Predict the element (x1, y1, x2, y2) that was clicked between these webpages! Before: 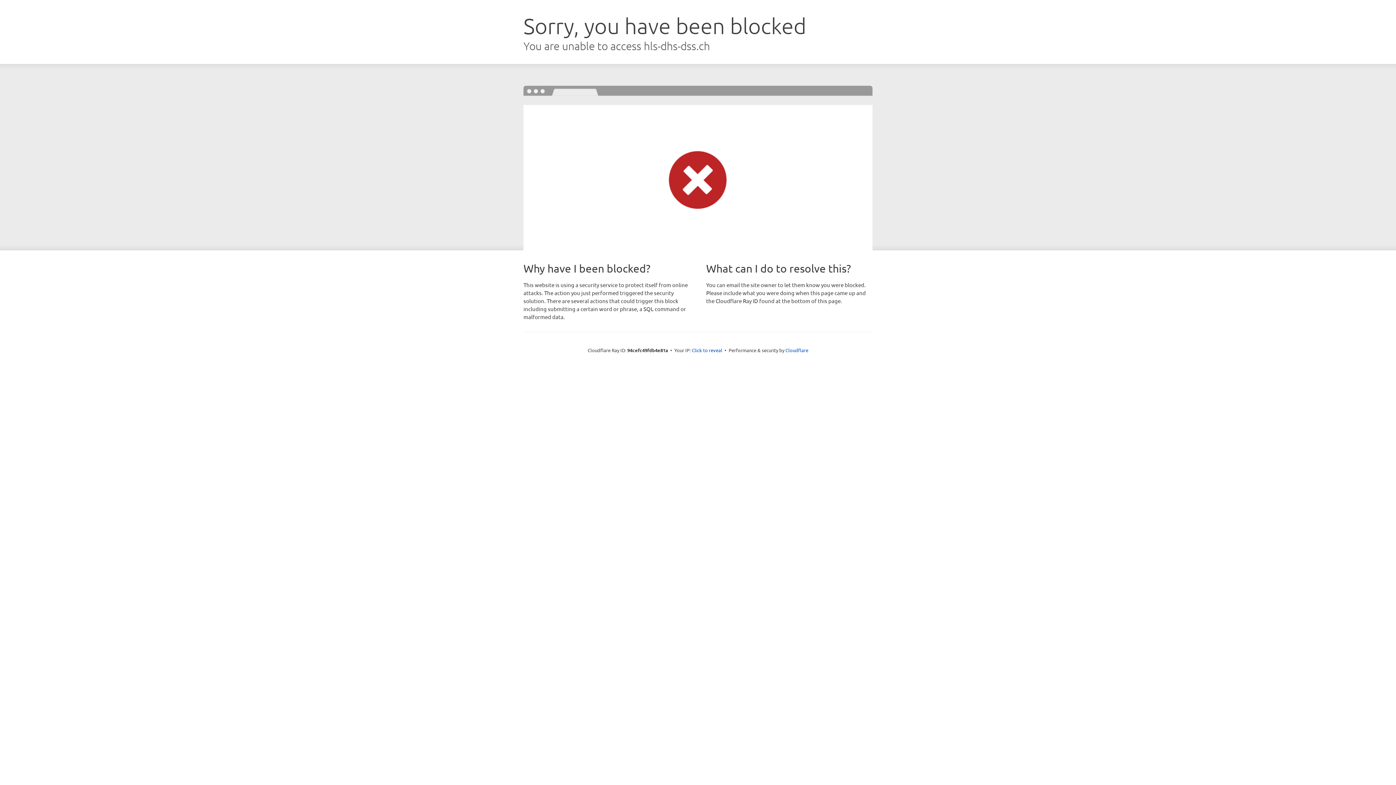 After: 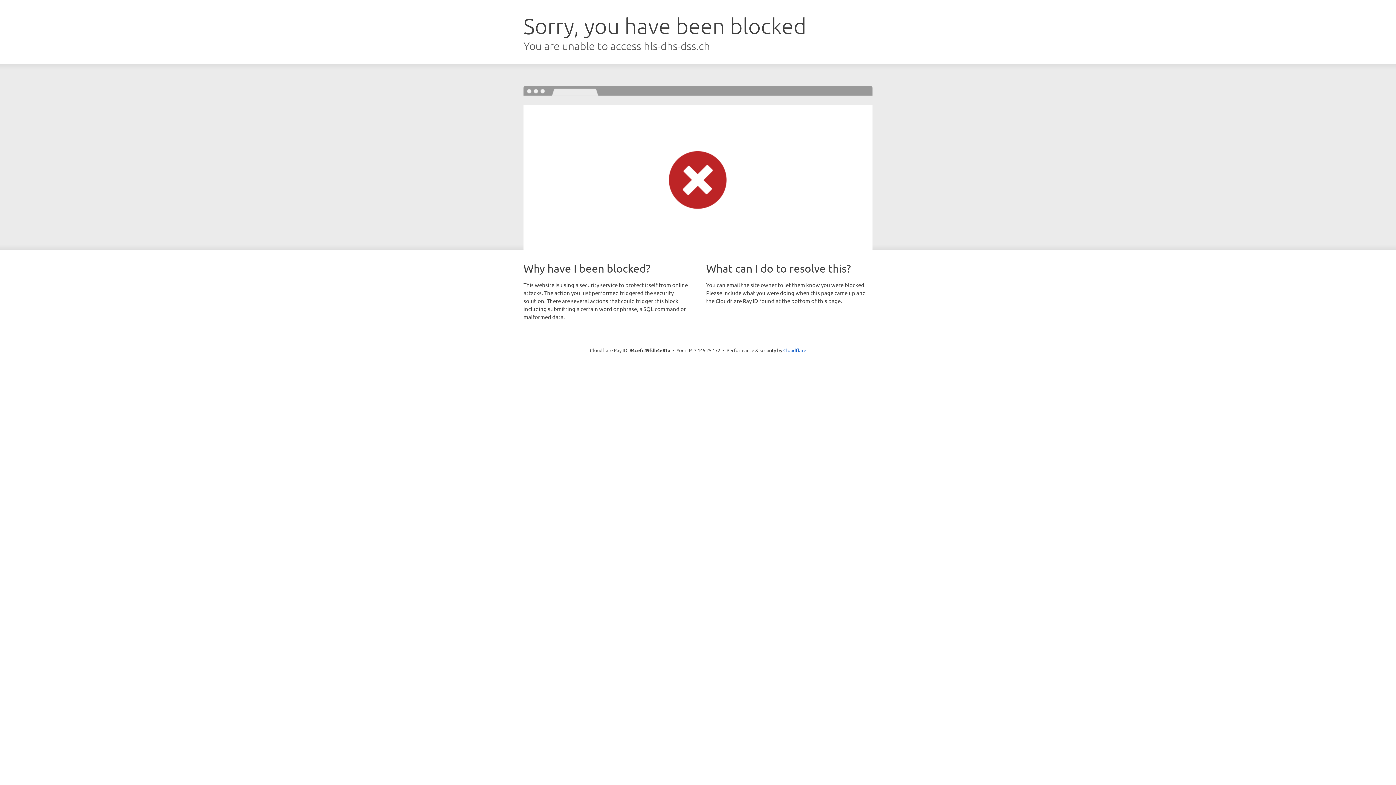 Action: label: Click to reveal bbox: (692, 346, 722, 353)